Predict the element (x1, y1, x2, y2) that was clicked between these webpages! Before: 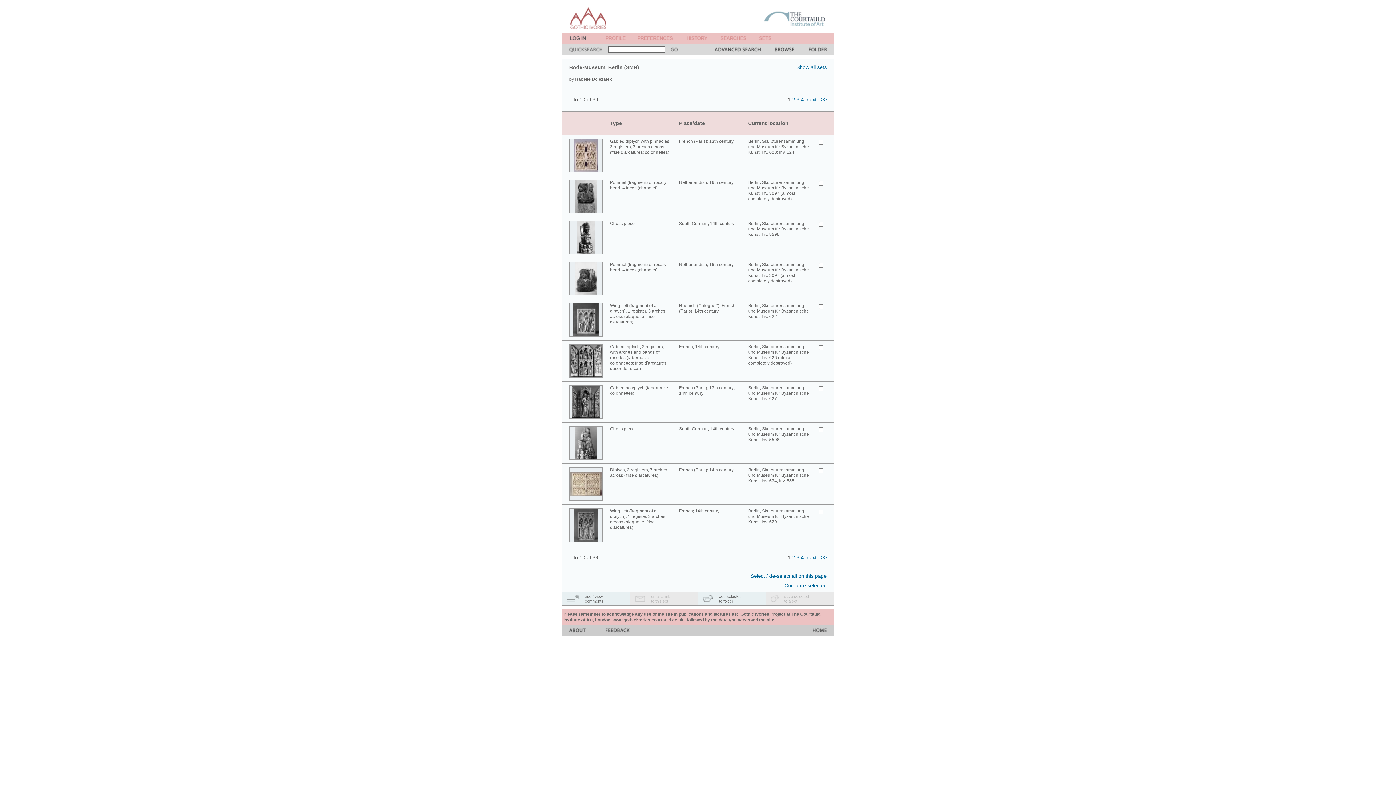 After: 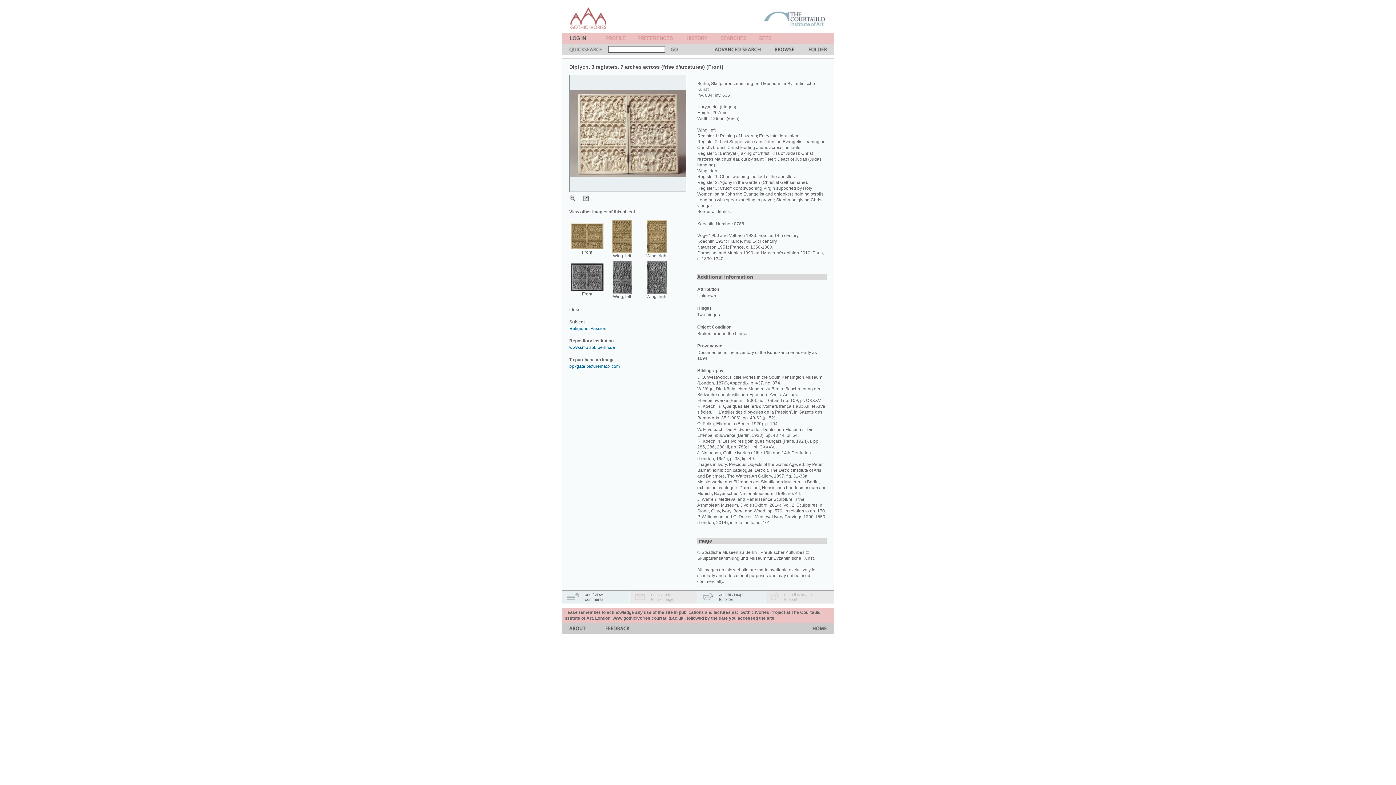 Action: label: French (Paris); 14th century bbox: (679, 467, 733, 472)